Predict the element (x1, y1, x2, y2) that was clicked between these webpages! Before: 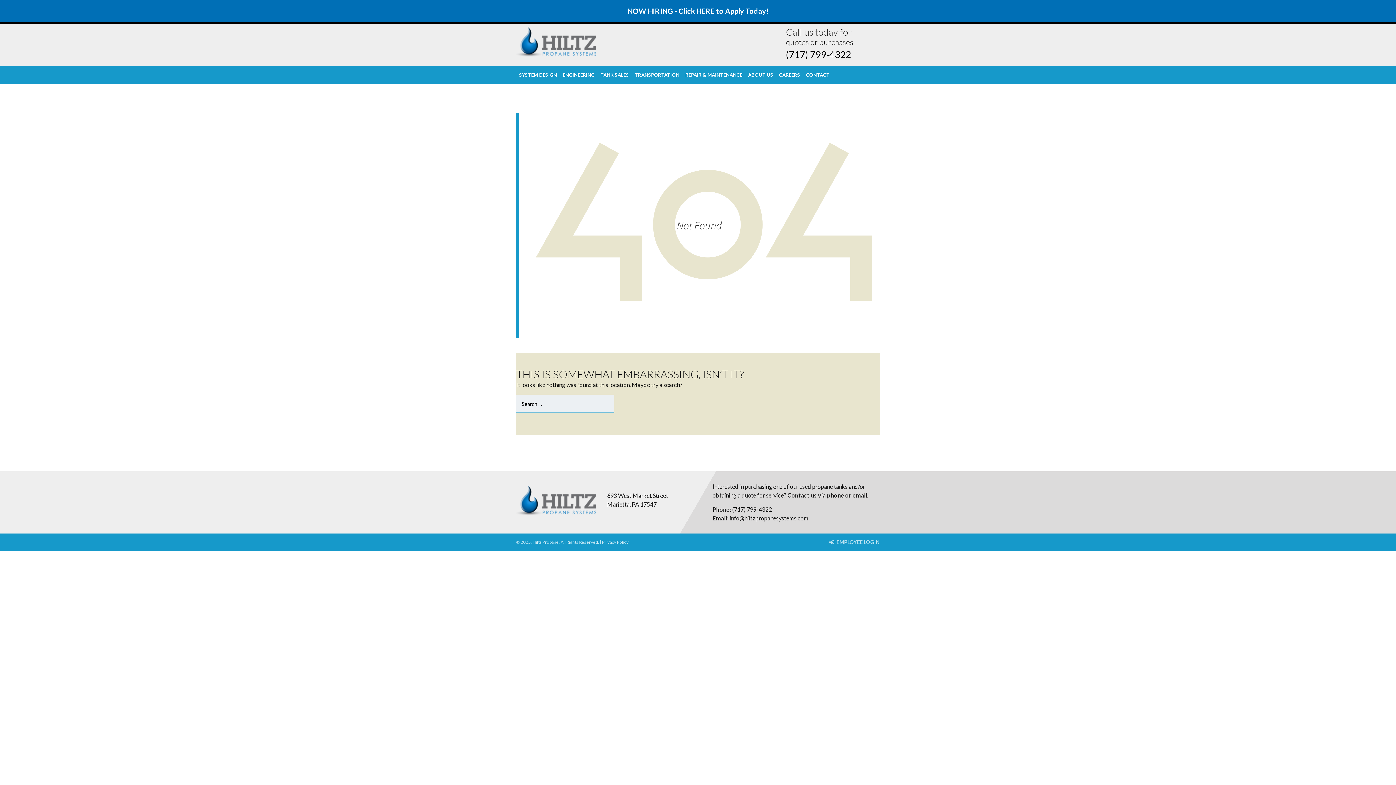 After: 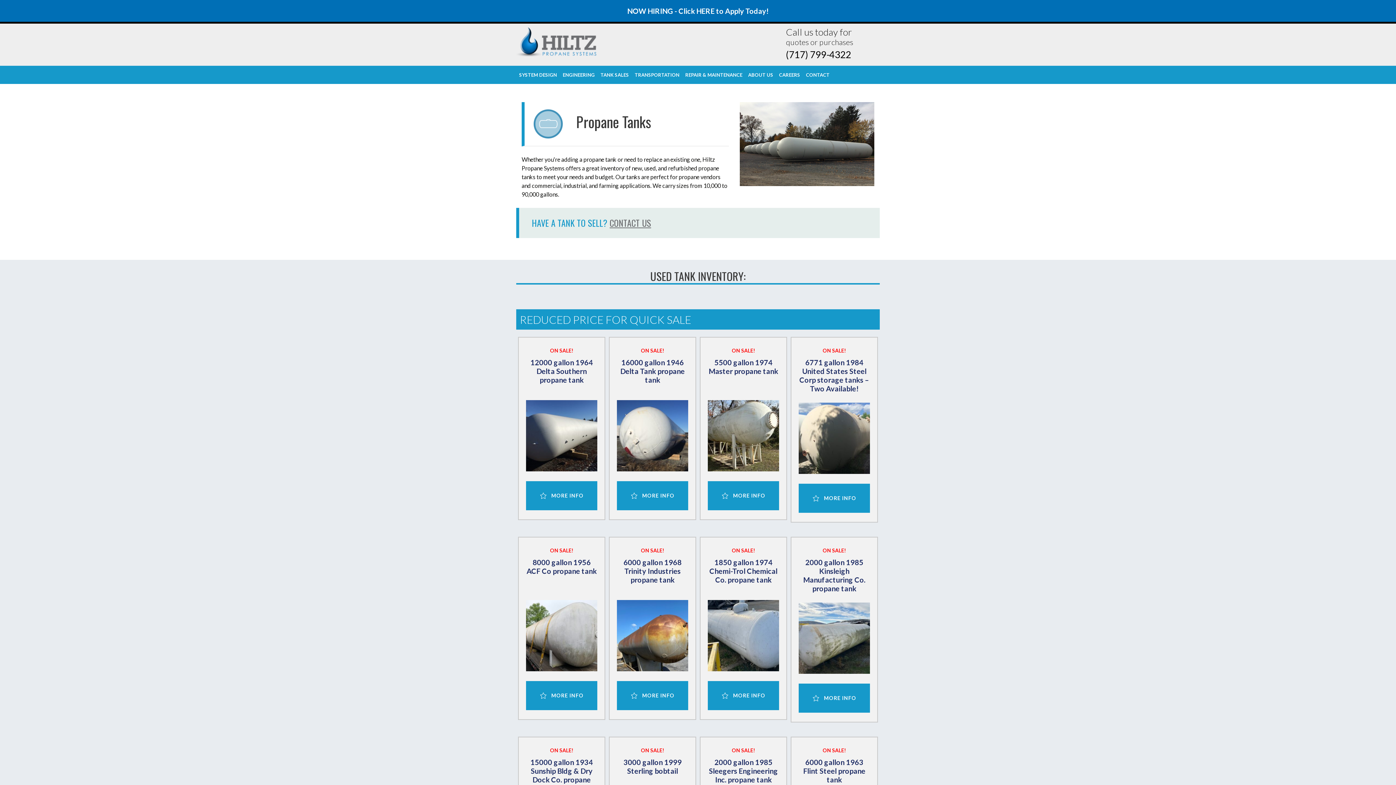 Action: label: TANK SALES bbox: (597, 65, 632, 84)